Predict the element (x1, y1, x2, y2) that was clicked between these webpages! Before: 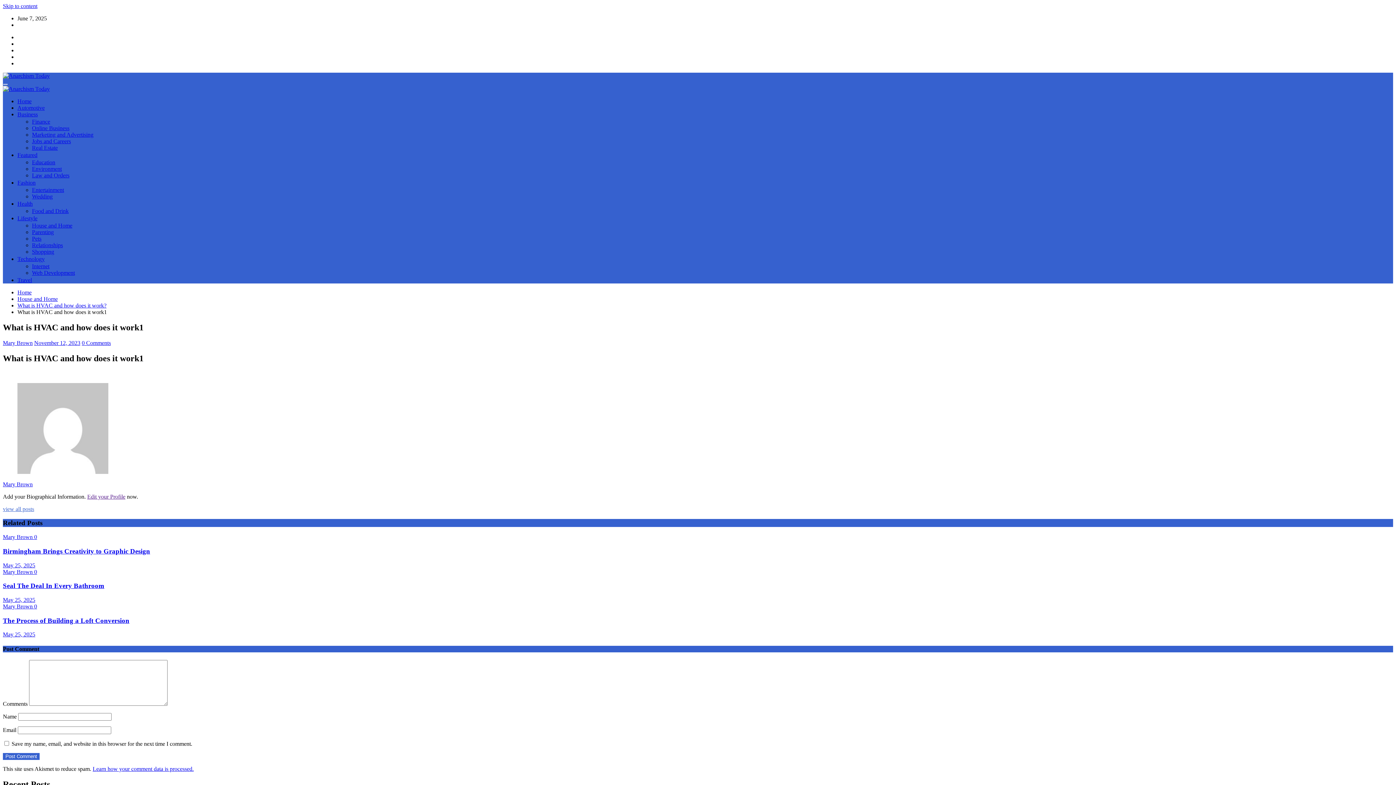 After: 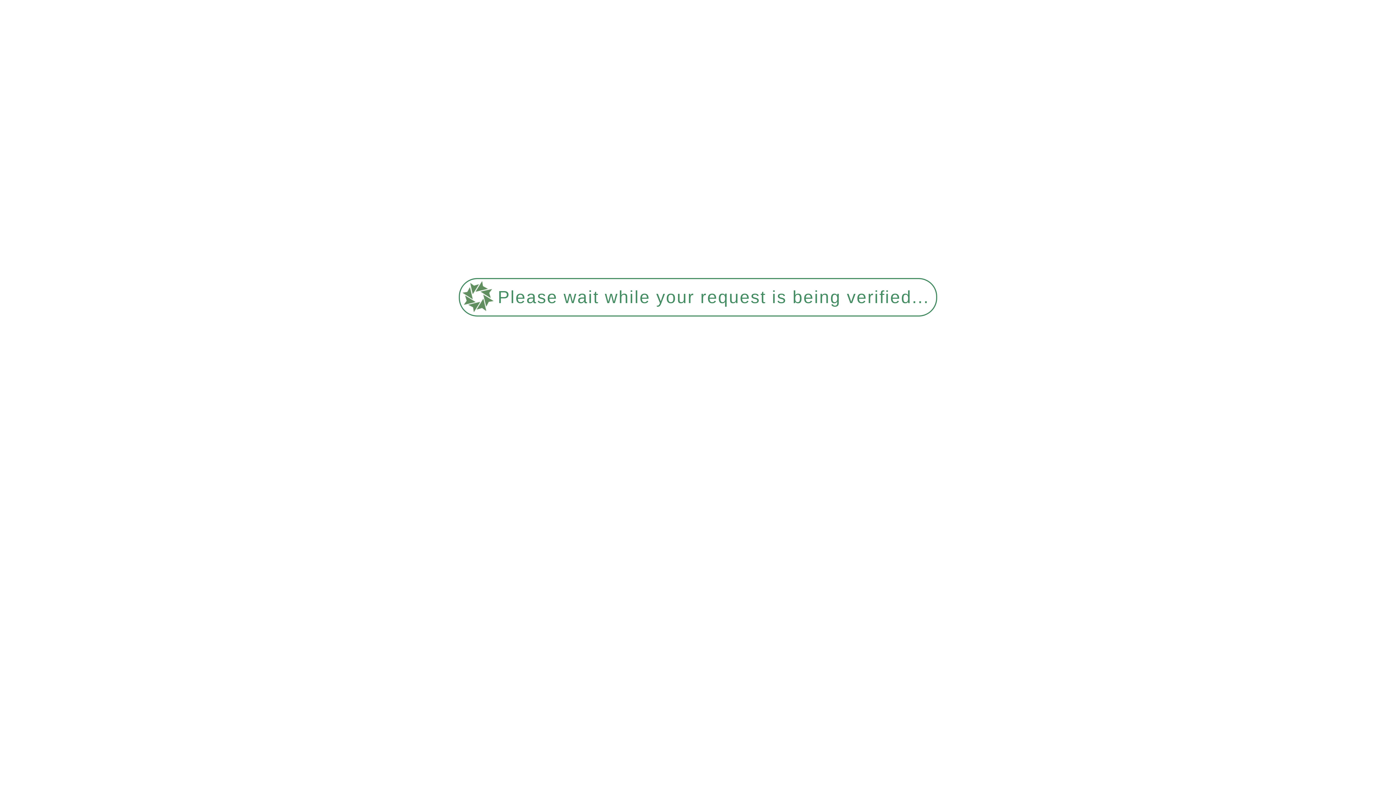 Action: bbox: (17, 152, 37, 158) label: Featured